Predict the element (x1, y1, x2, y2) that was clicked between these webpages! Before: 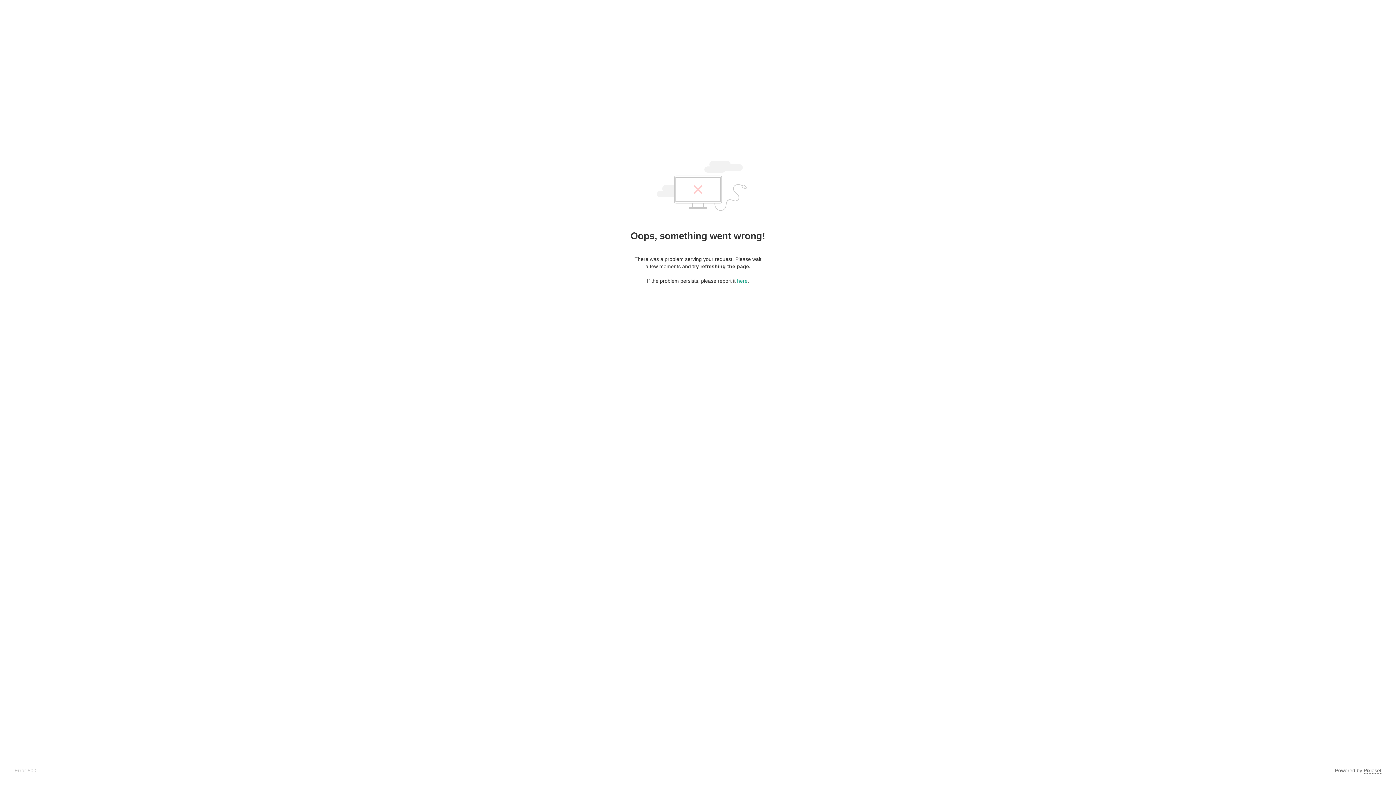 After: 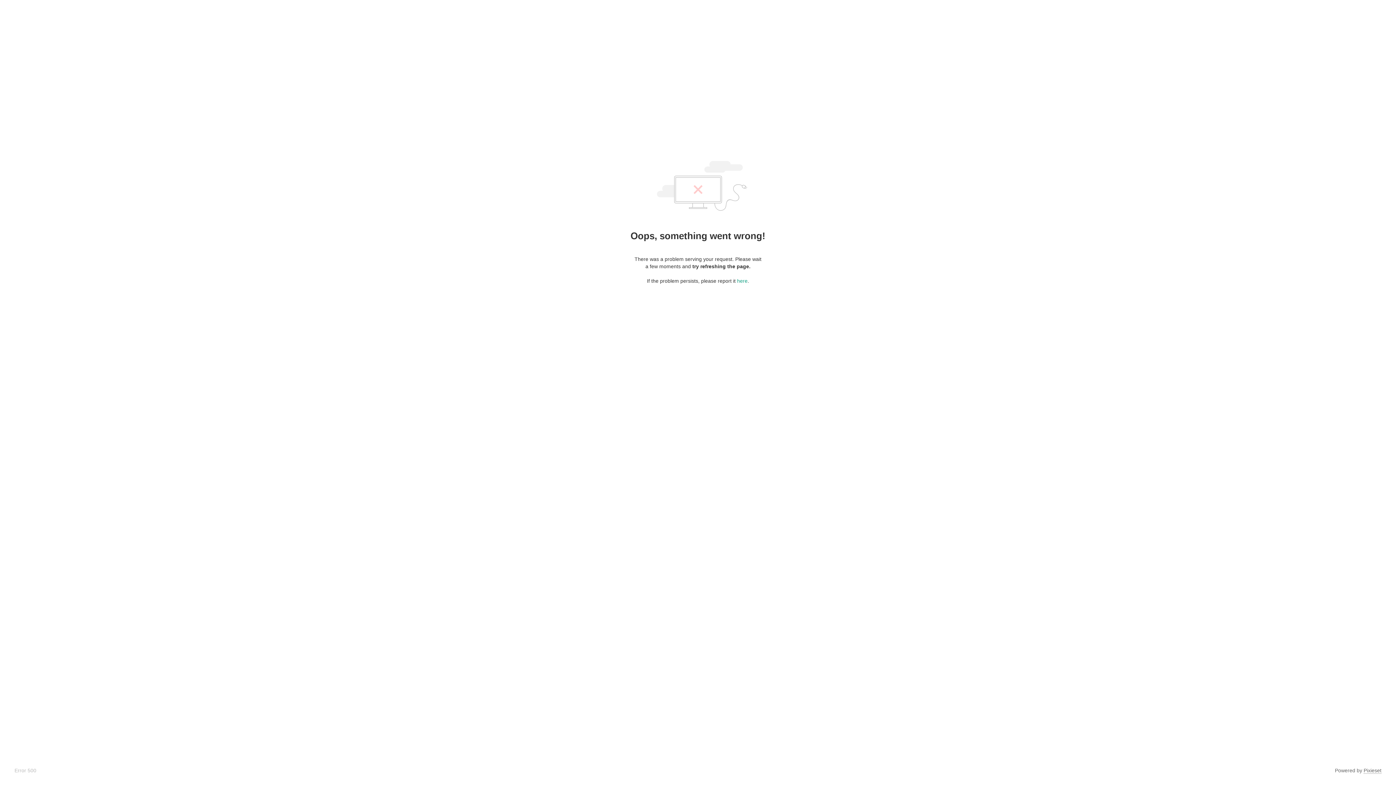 Action: bbox: (1364, 768, 1381, 774) label: Pixieset